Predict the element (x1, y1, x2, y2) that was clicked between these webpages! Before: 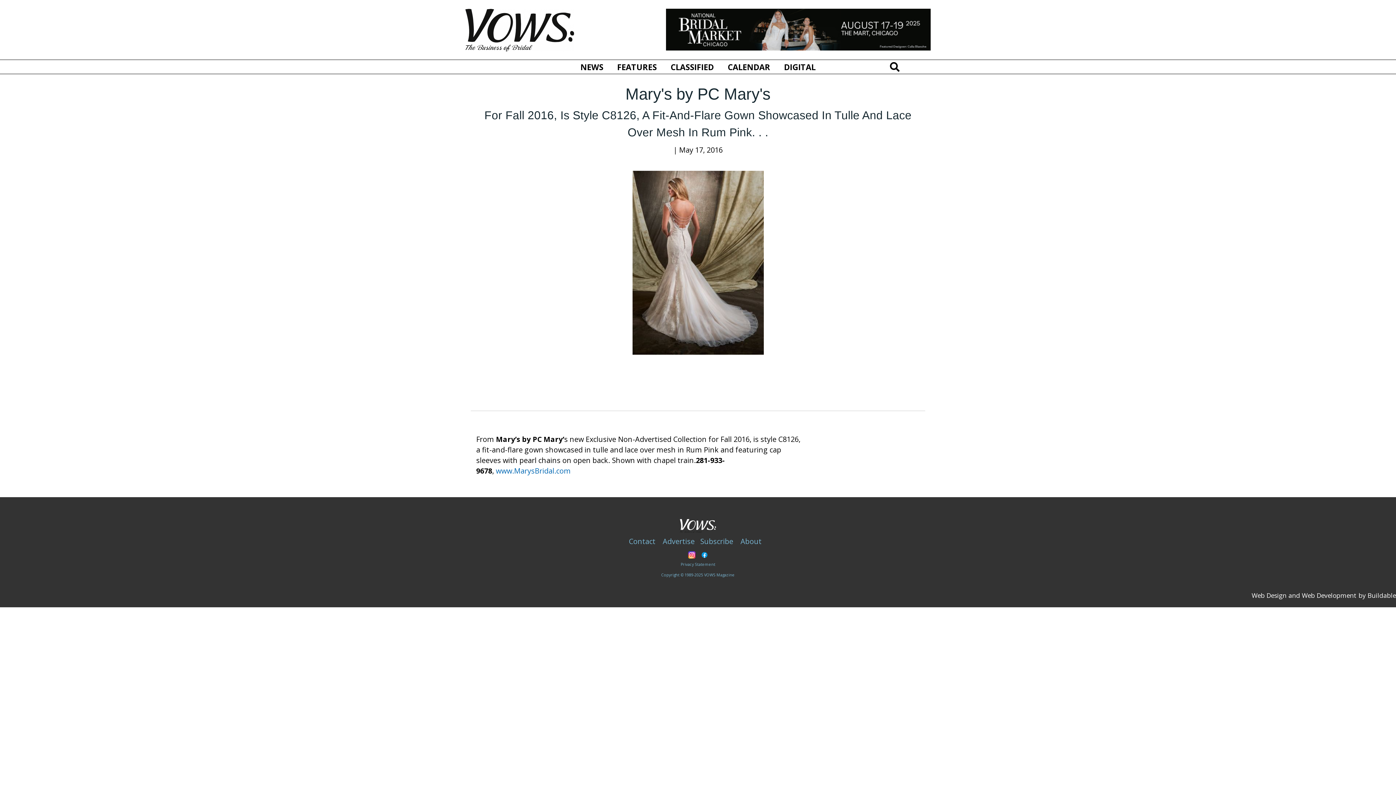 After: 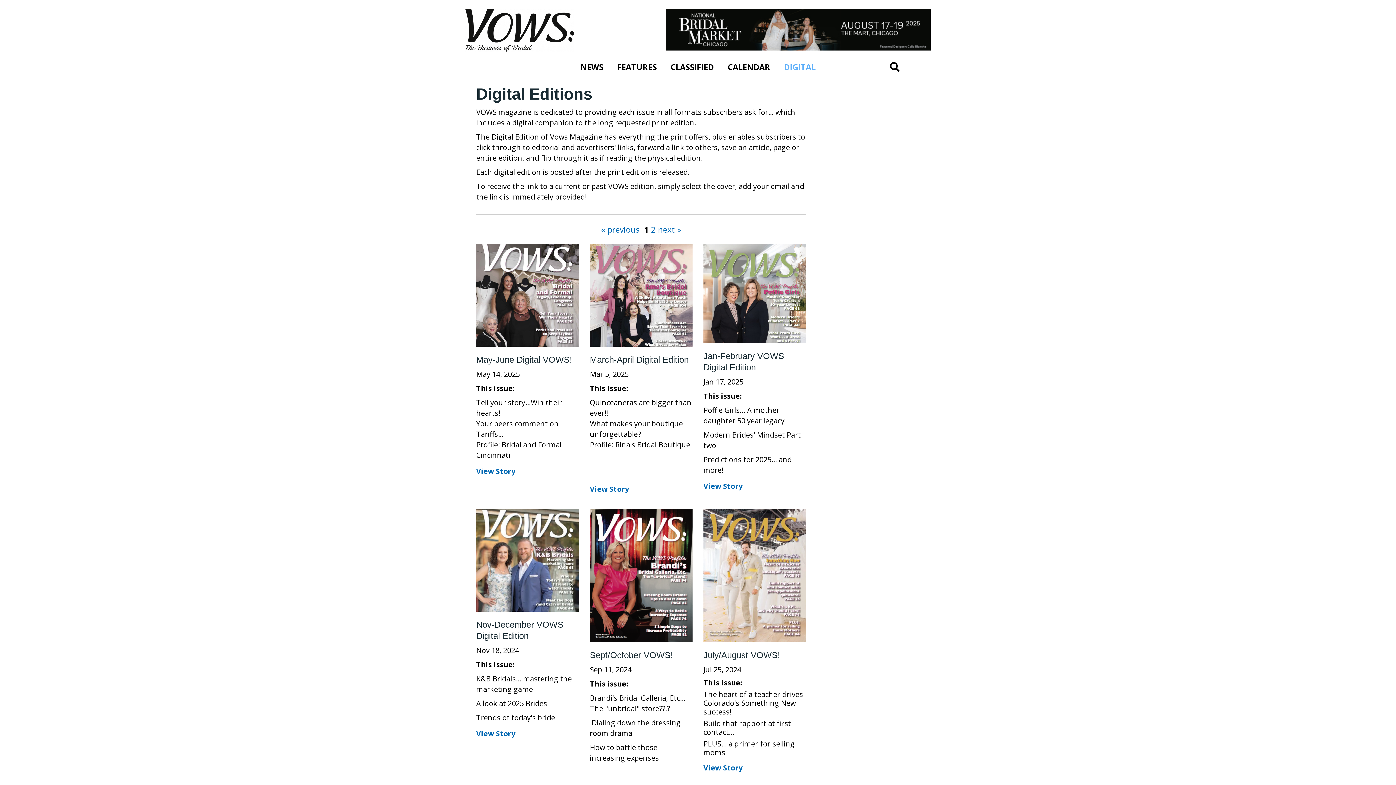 Action: label: DIGITAL bbox: (778, 60, 821, 73)